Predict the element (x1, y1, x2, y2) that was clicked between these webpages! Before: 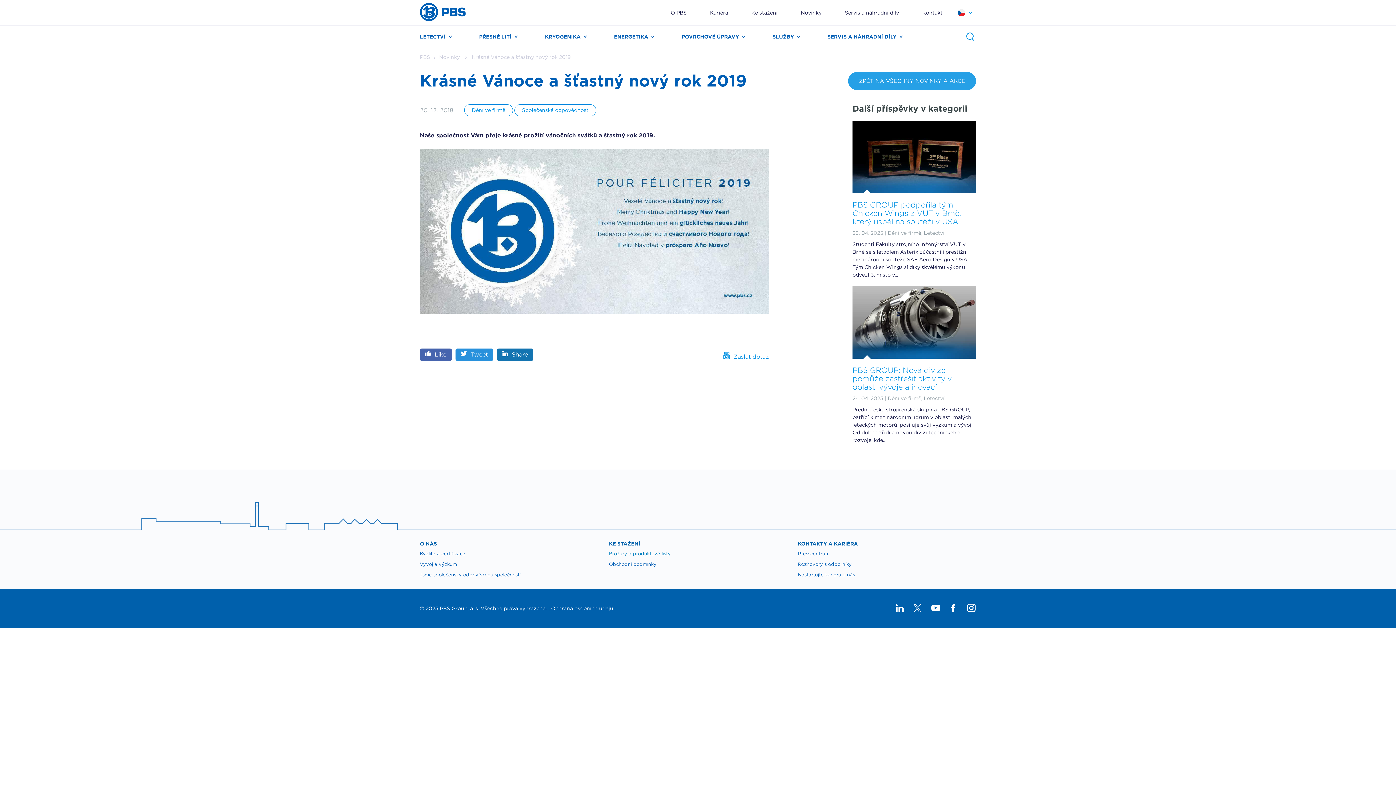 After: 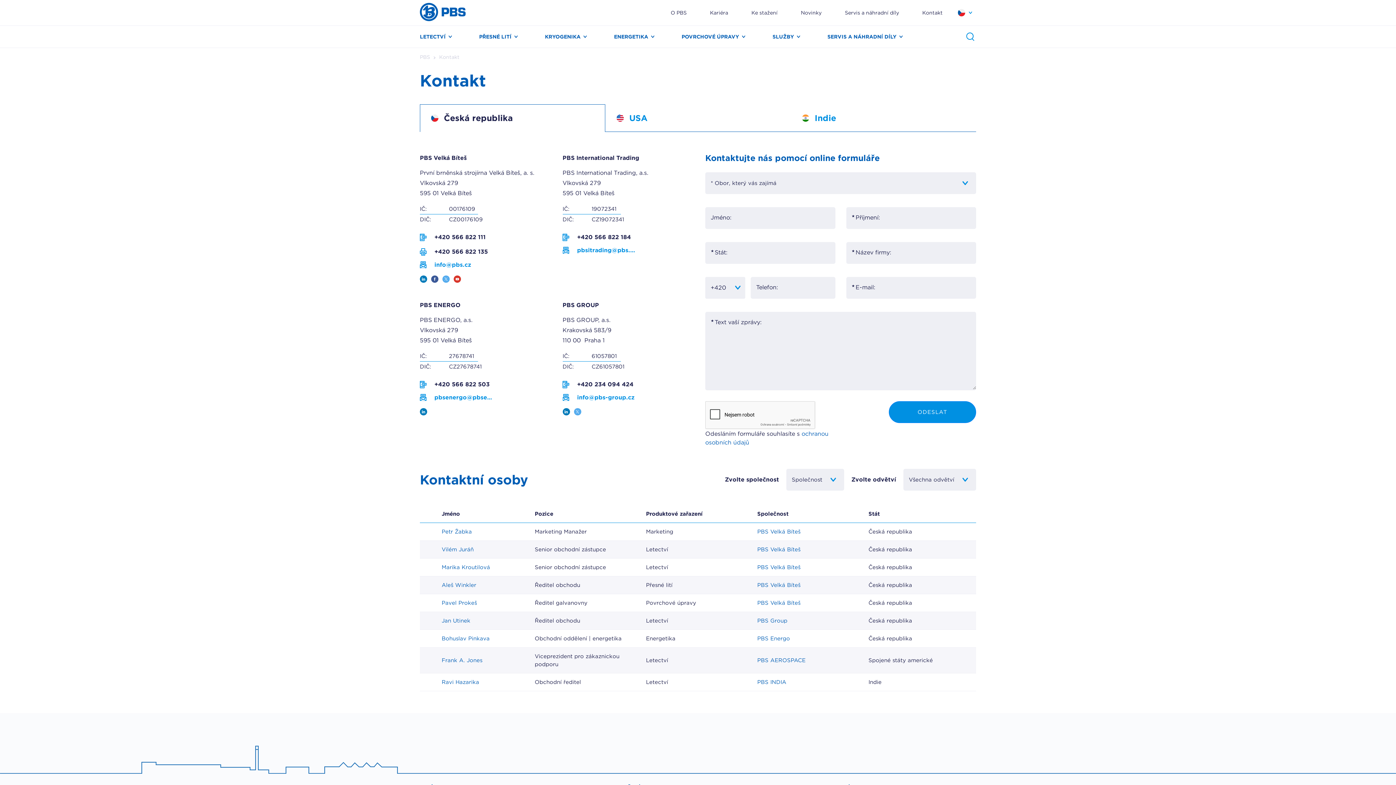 Action: bbox: (922, 8, 942, 16) label: Kontakt